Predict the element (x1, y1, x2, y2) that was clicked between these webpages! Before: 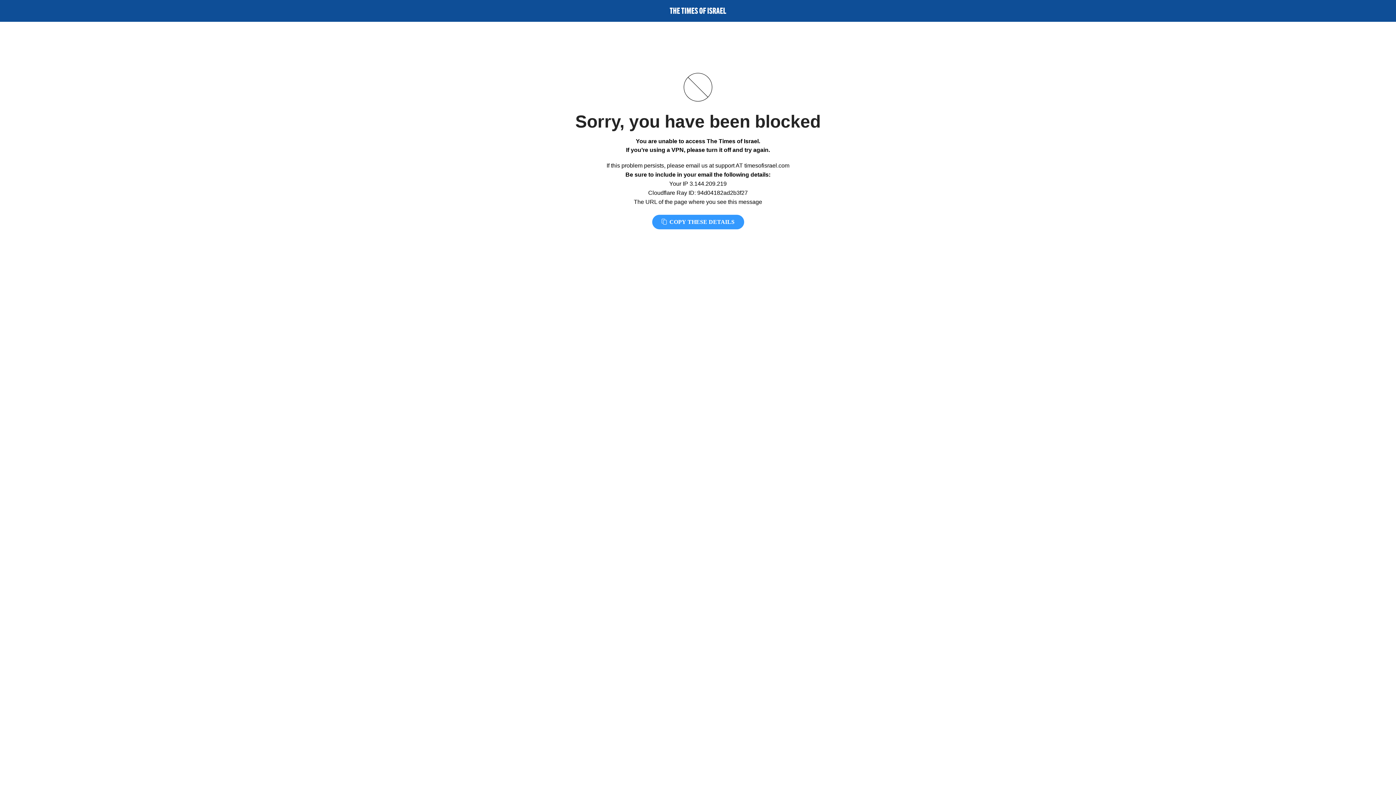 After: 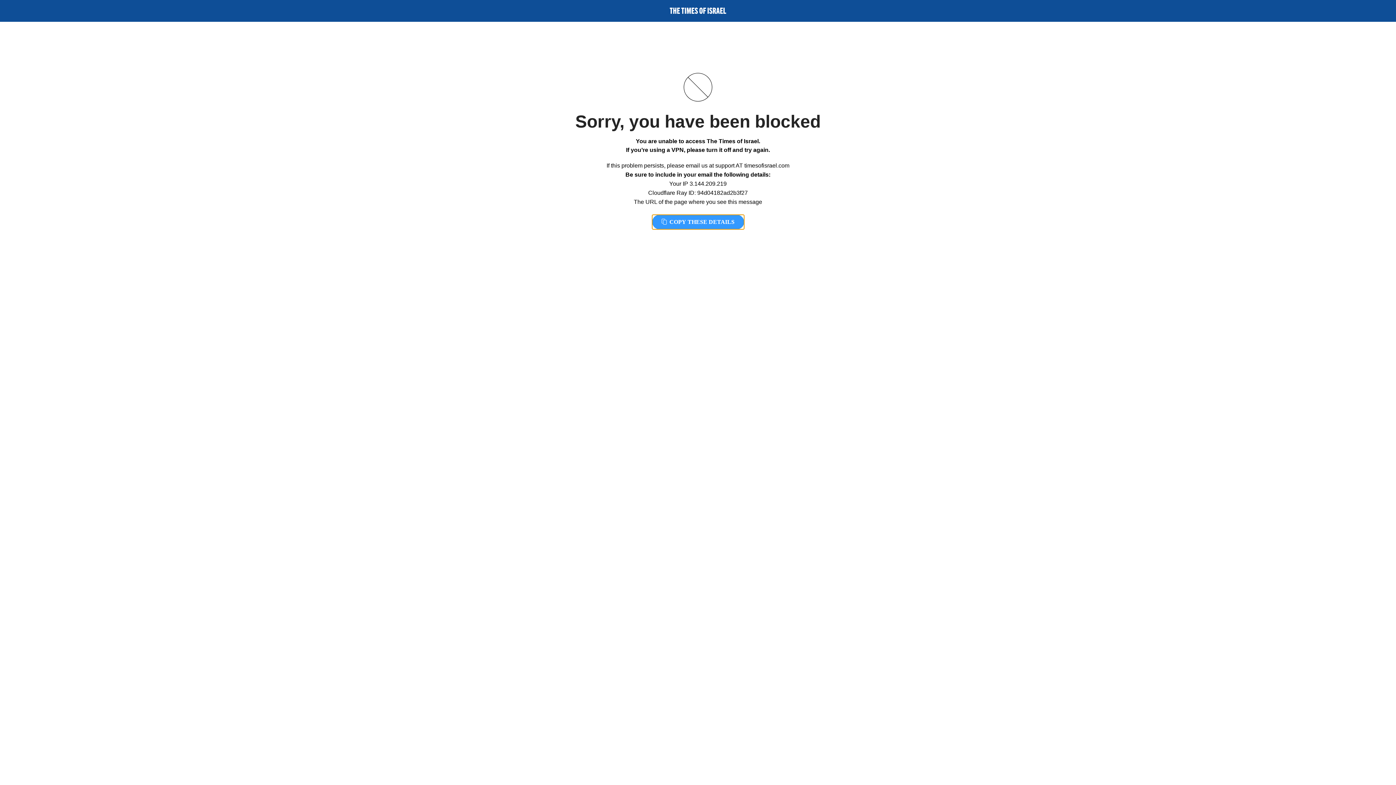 Action: bbox: (652, 214, 744, 229) label:  COPY THESE DETAILS